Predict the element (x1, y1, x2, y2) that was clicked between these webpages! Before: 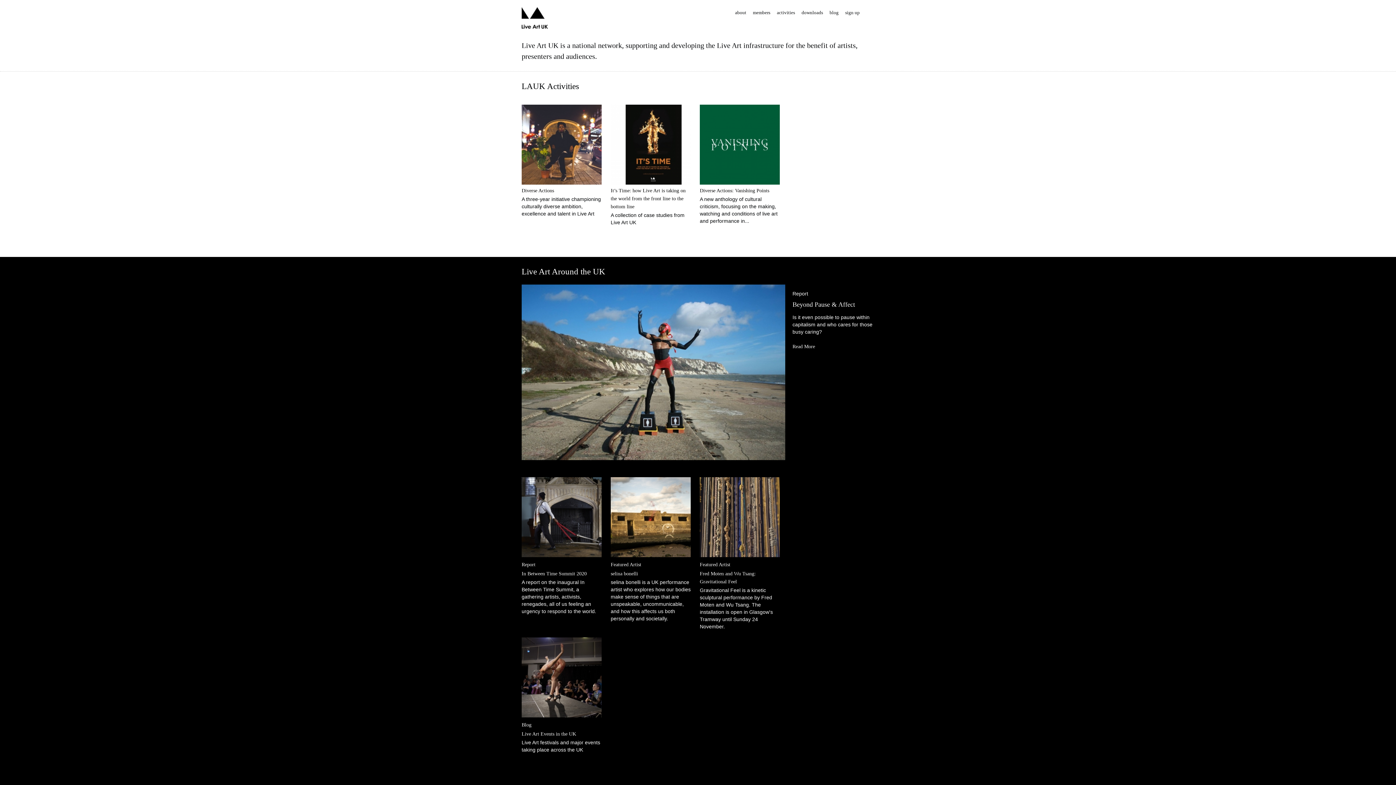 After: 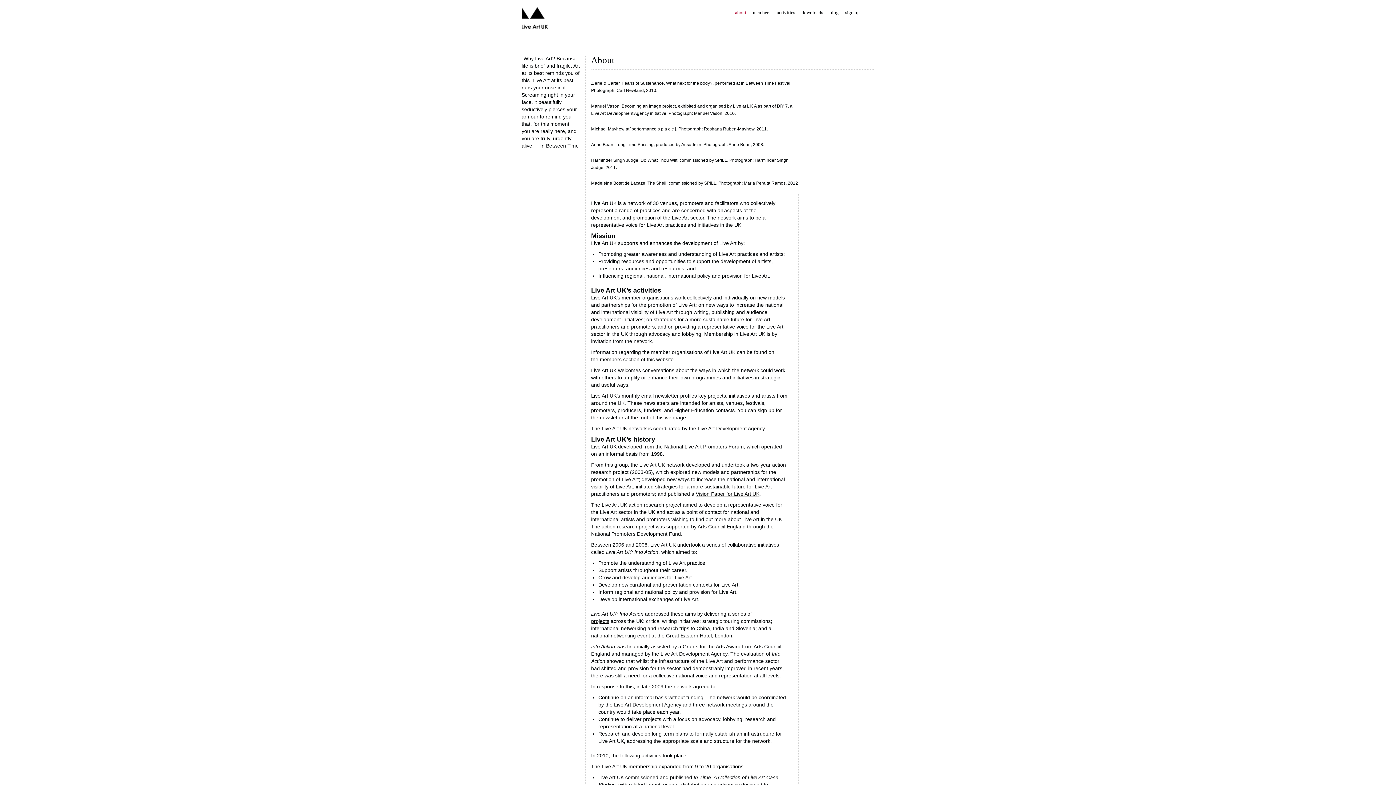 Action: bbox: (735, 9, 746, 16) label: about